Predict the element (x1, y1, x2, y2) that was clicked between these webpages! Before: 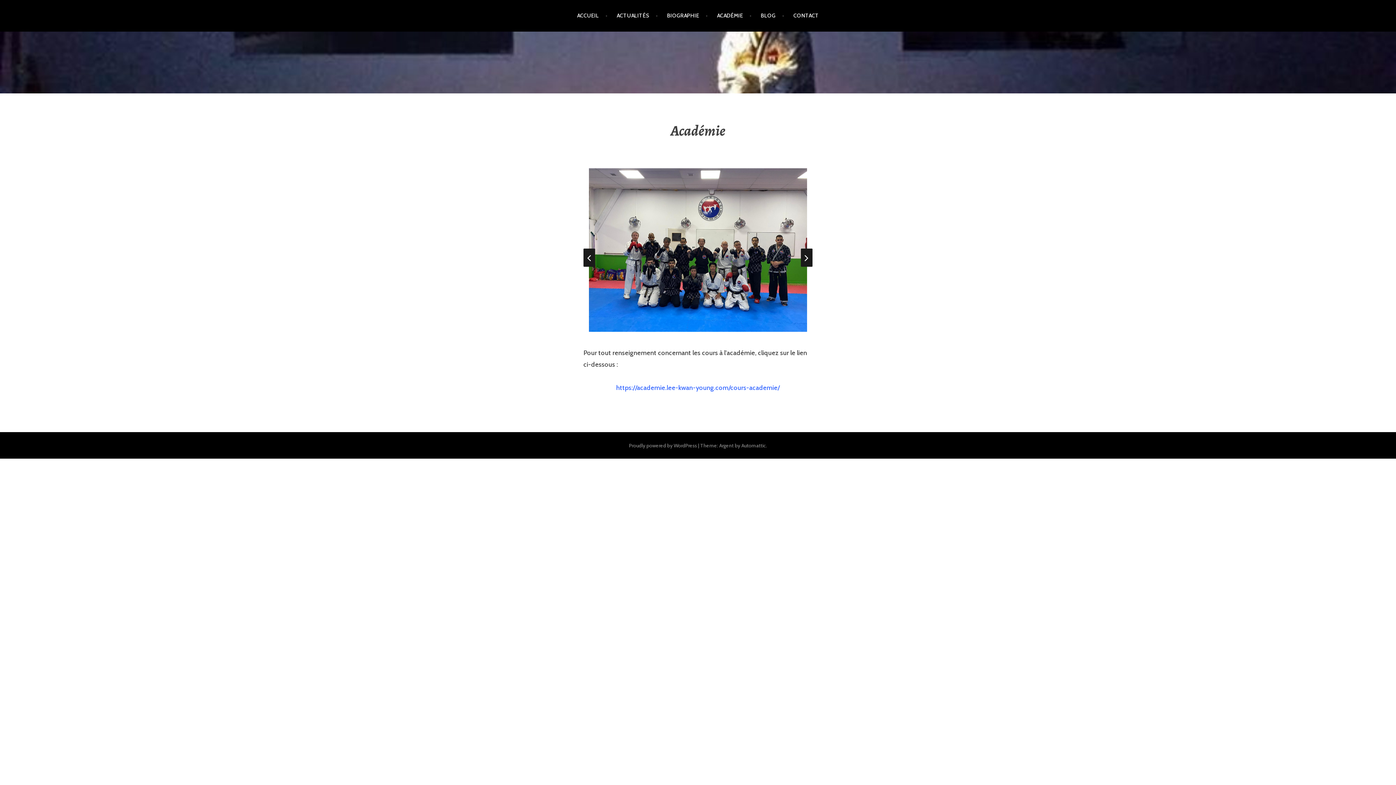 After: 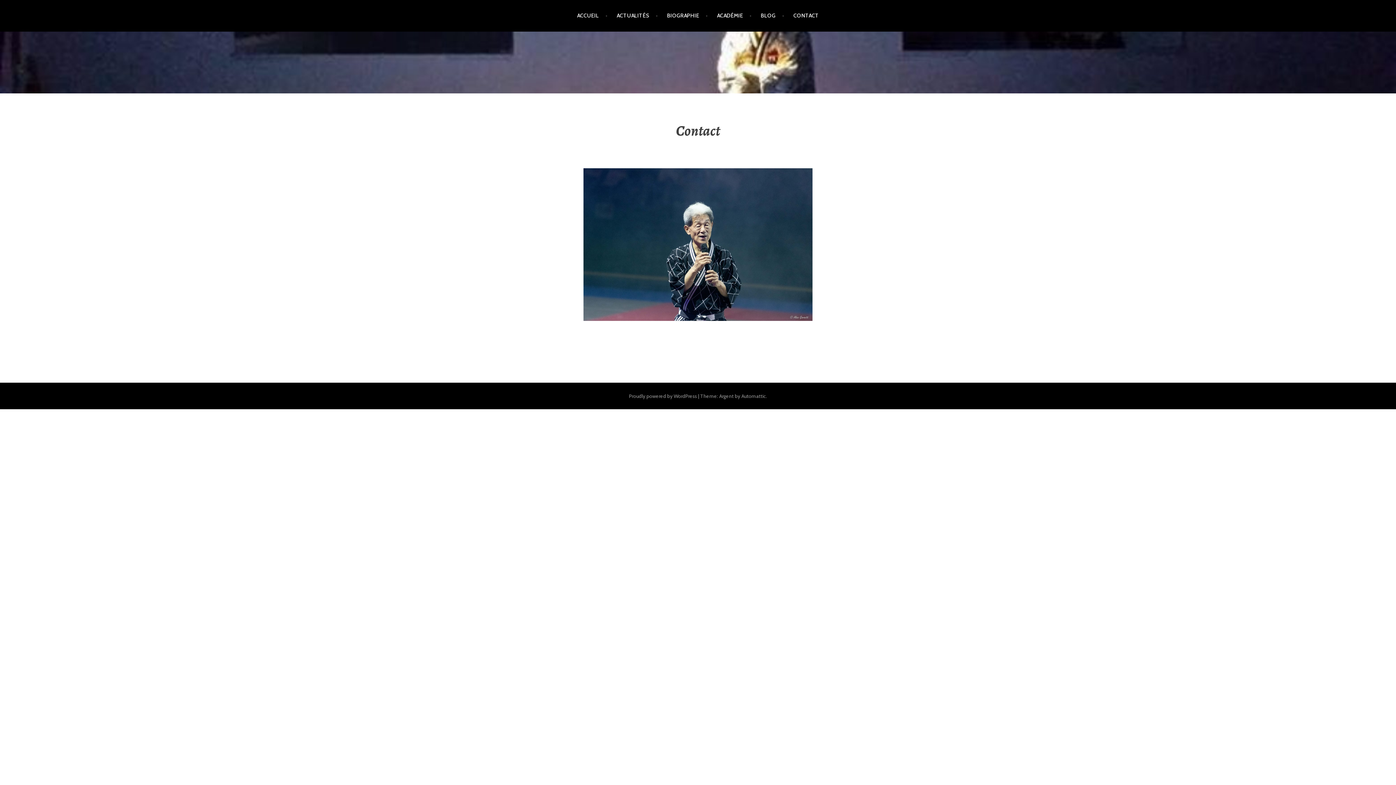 Action: label: CONTACT bbox: (793, 5, 819, 26)